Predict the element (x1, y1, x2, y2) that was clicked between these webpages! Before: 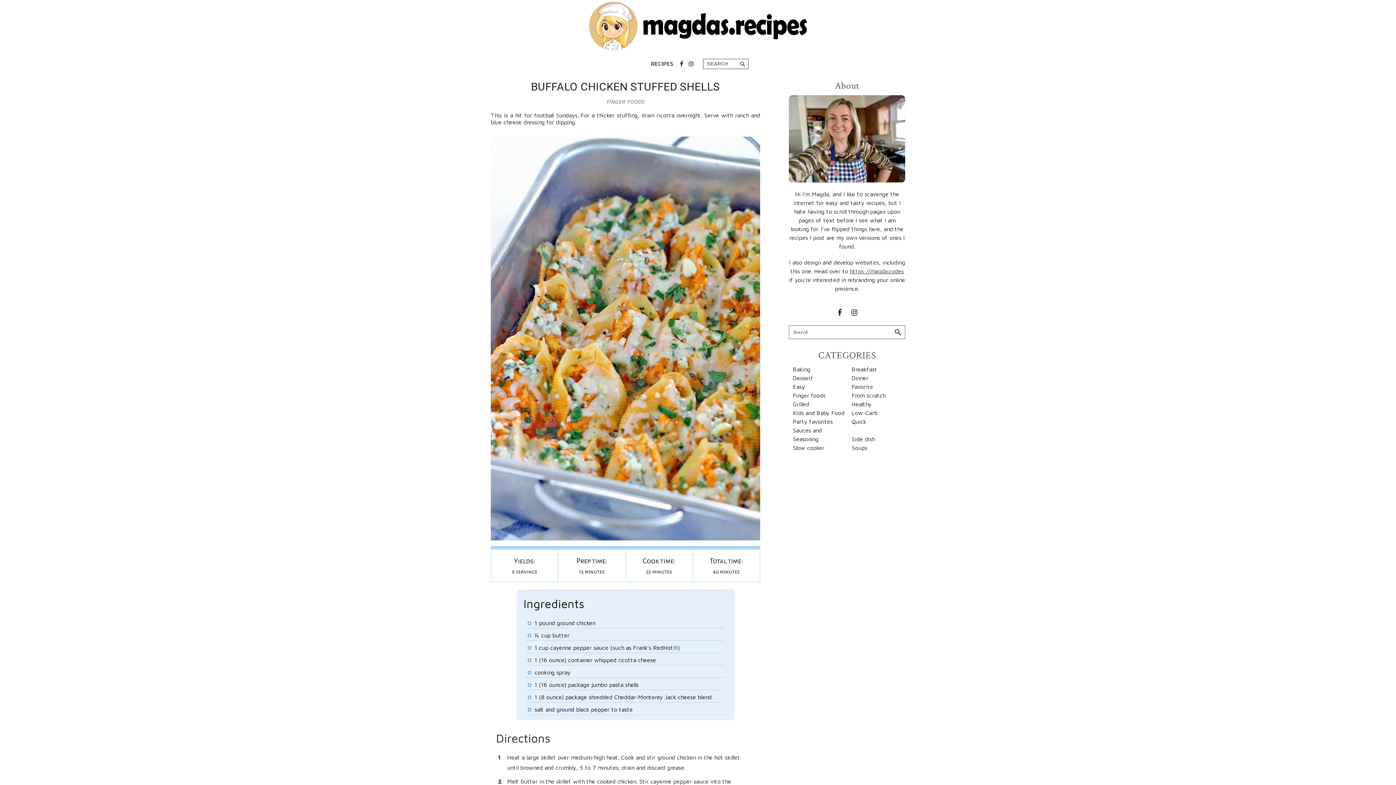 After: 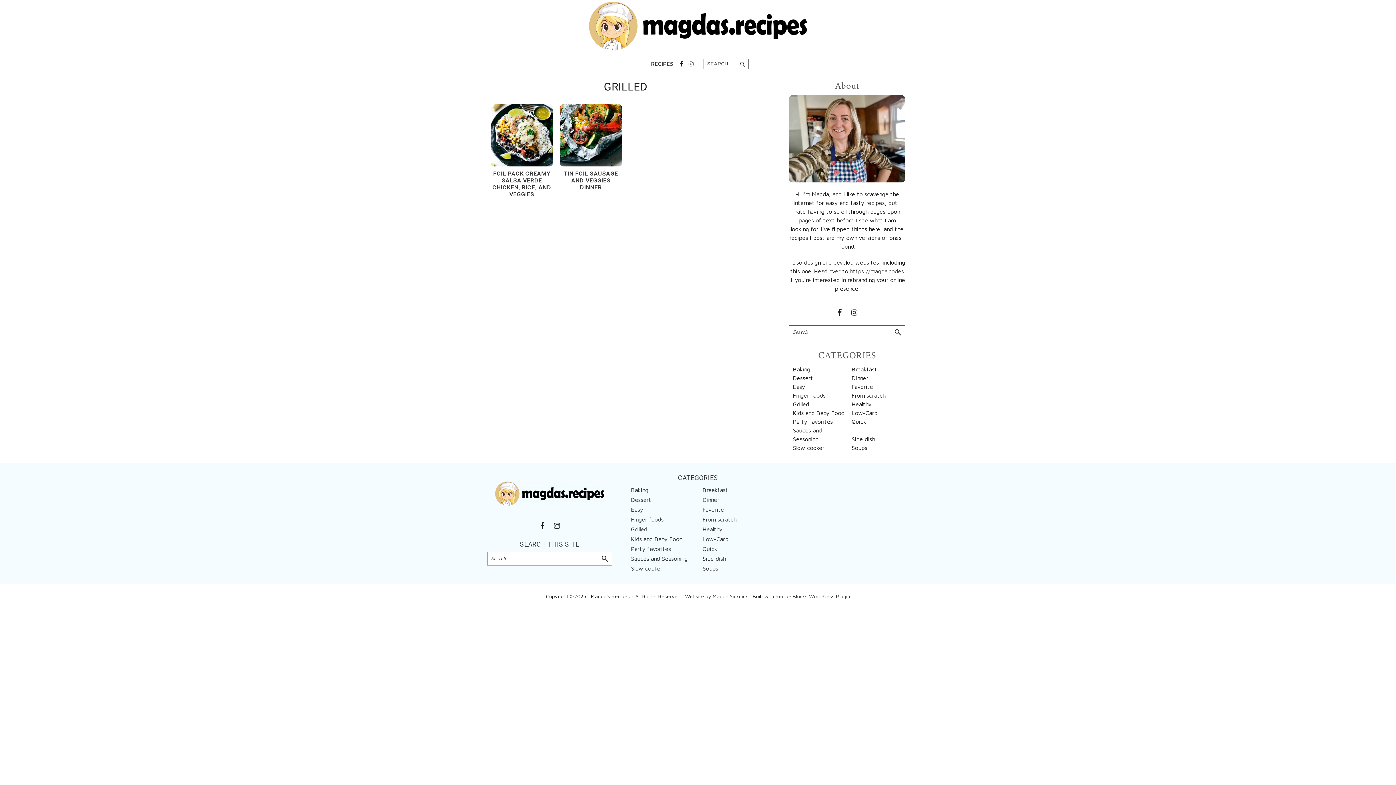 Action: bbox: (792, 401, 809, 407) label: Grilled